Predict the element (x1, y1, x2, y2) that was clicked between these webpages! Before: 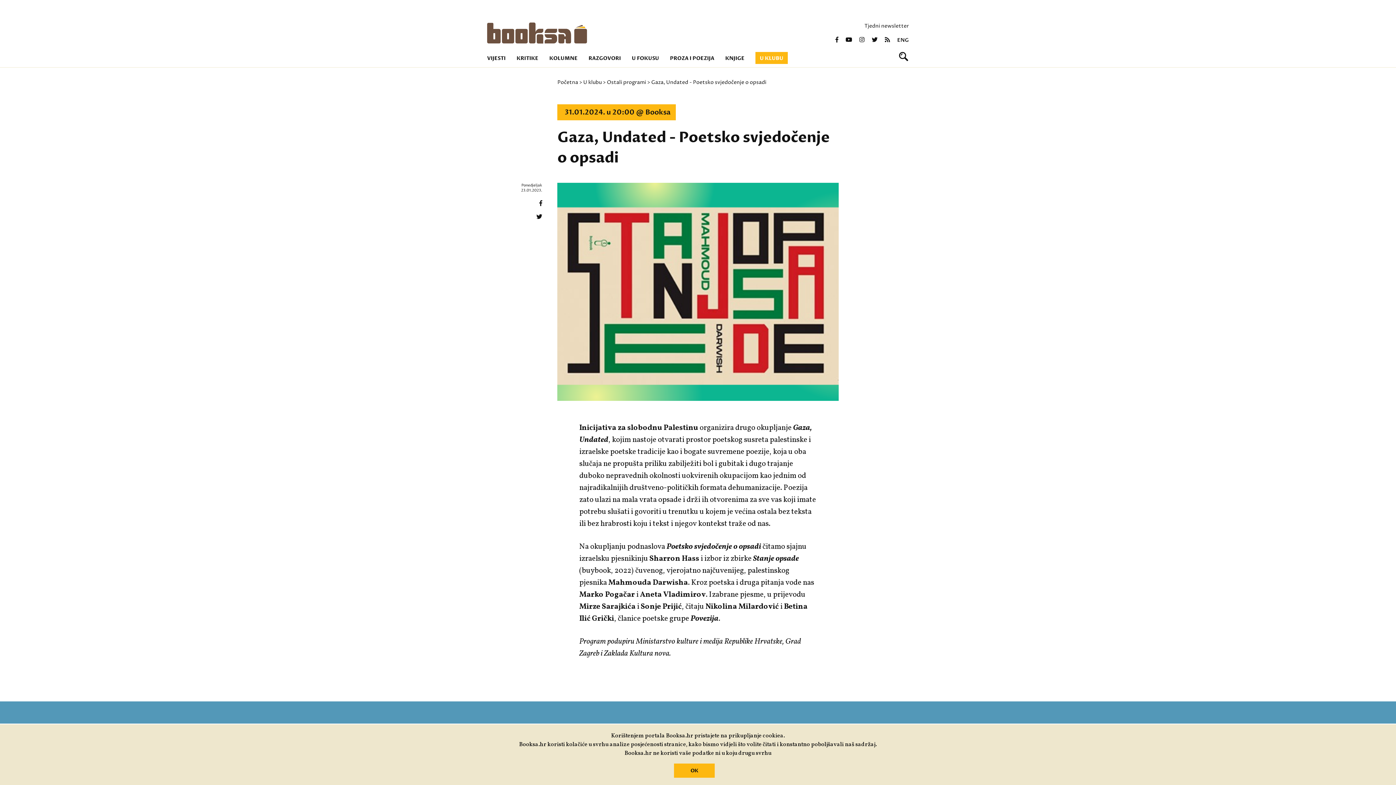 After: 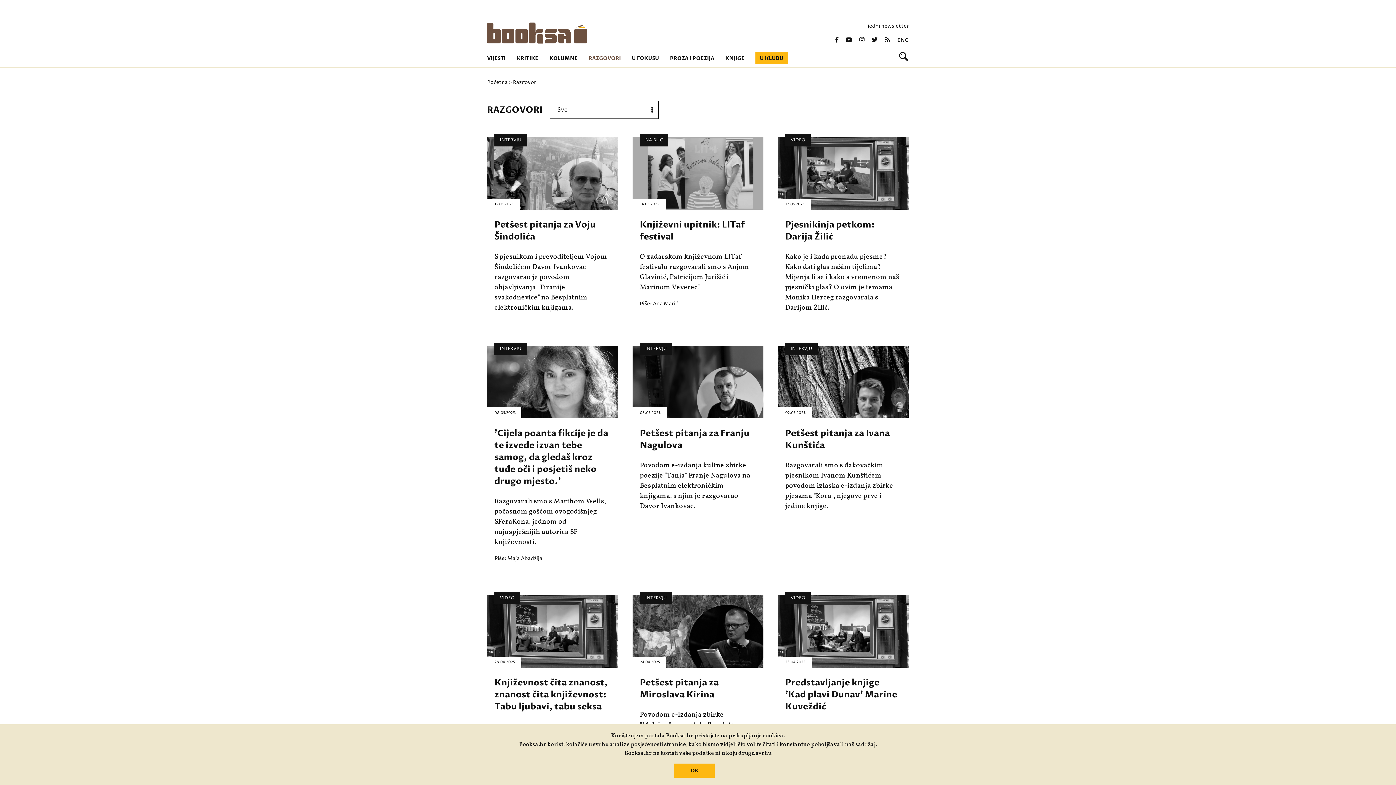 Action: bbox: (588, 54, 621, 61) label: RAZGOVORI